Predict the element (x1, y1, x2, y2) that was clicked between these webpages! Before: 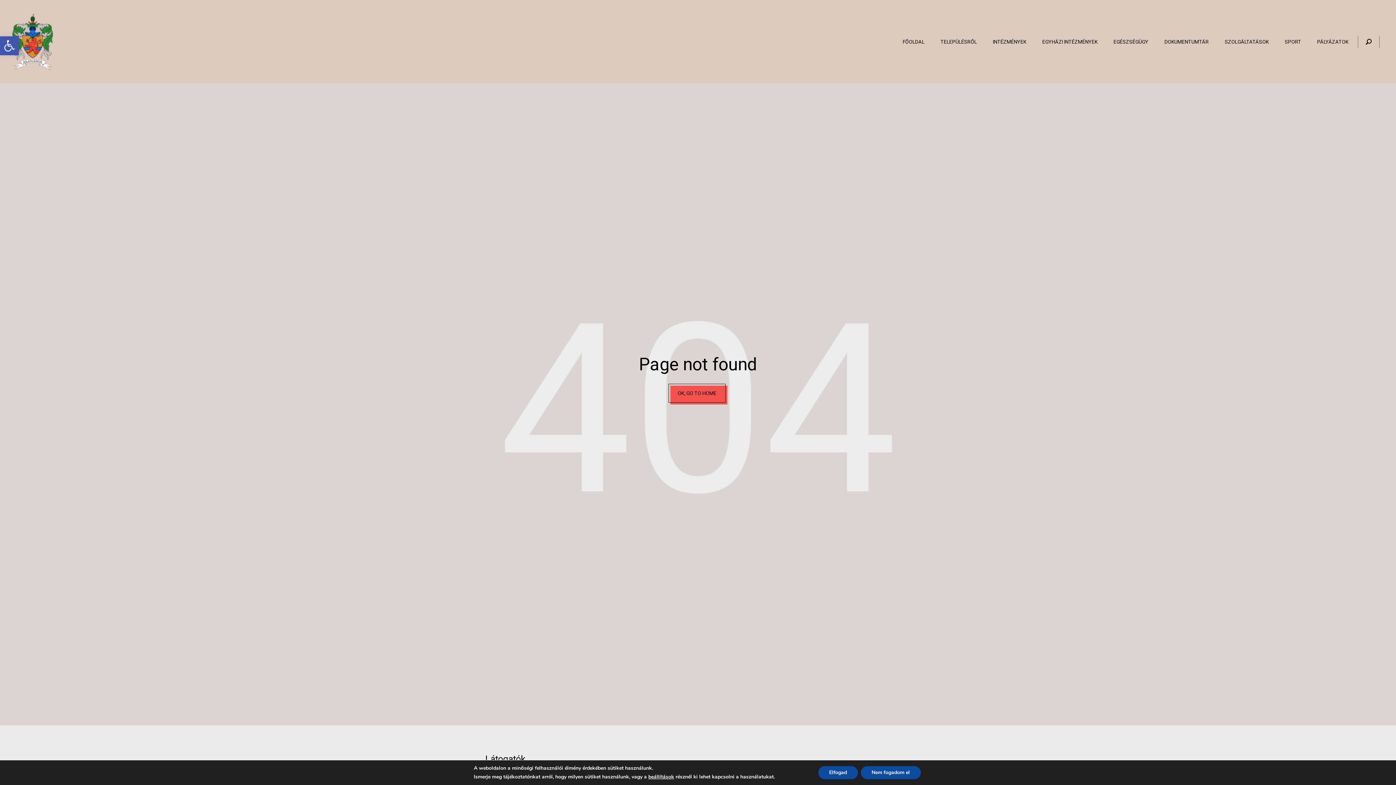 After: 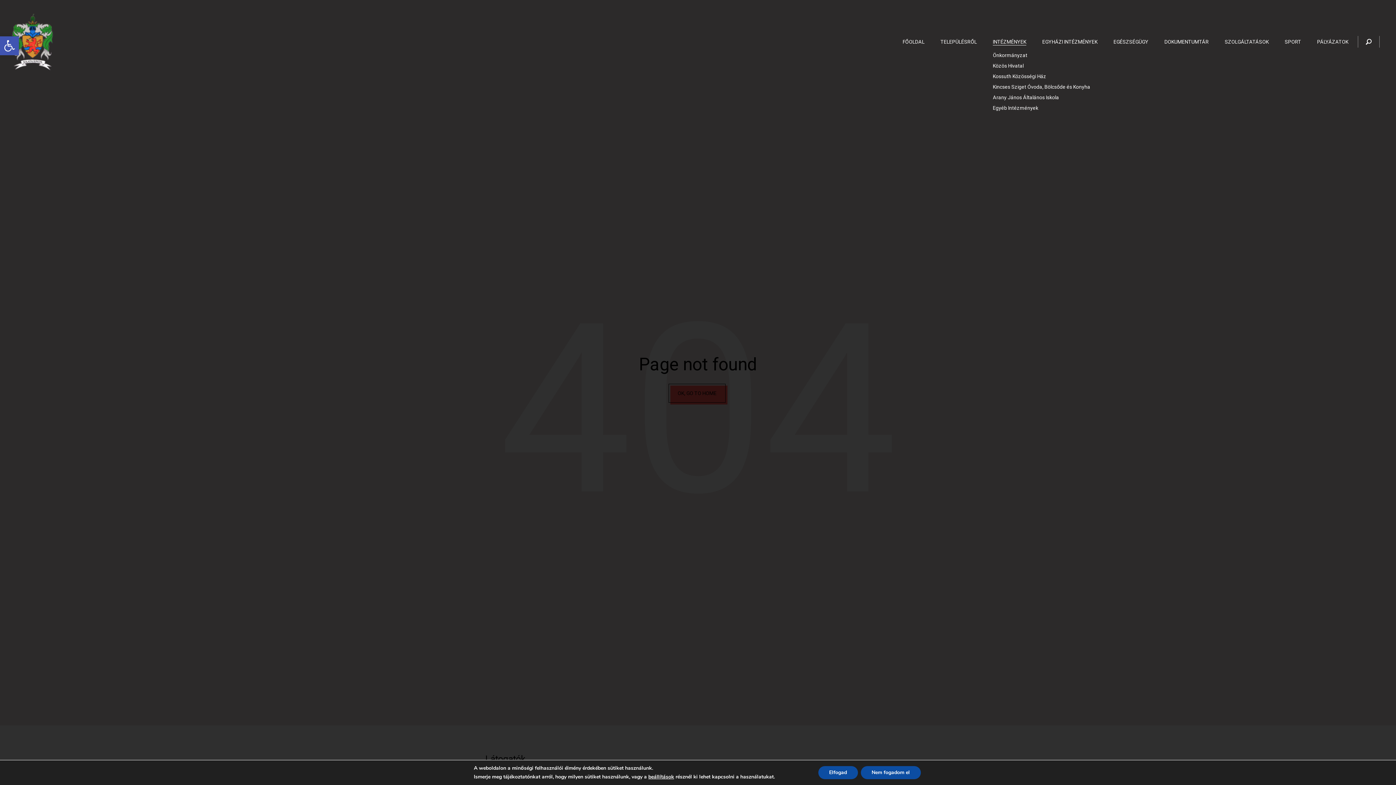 Action: label: INTÉZMÉNYEK bbox: (985, 36, 1034, 47)